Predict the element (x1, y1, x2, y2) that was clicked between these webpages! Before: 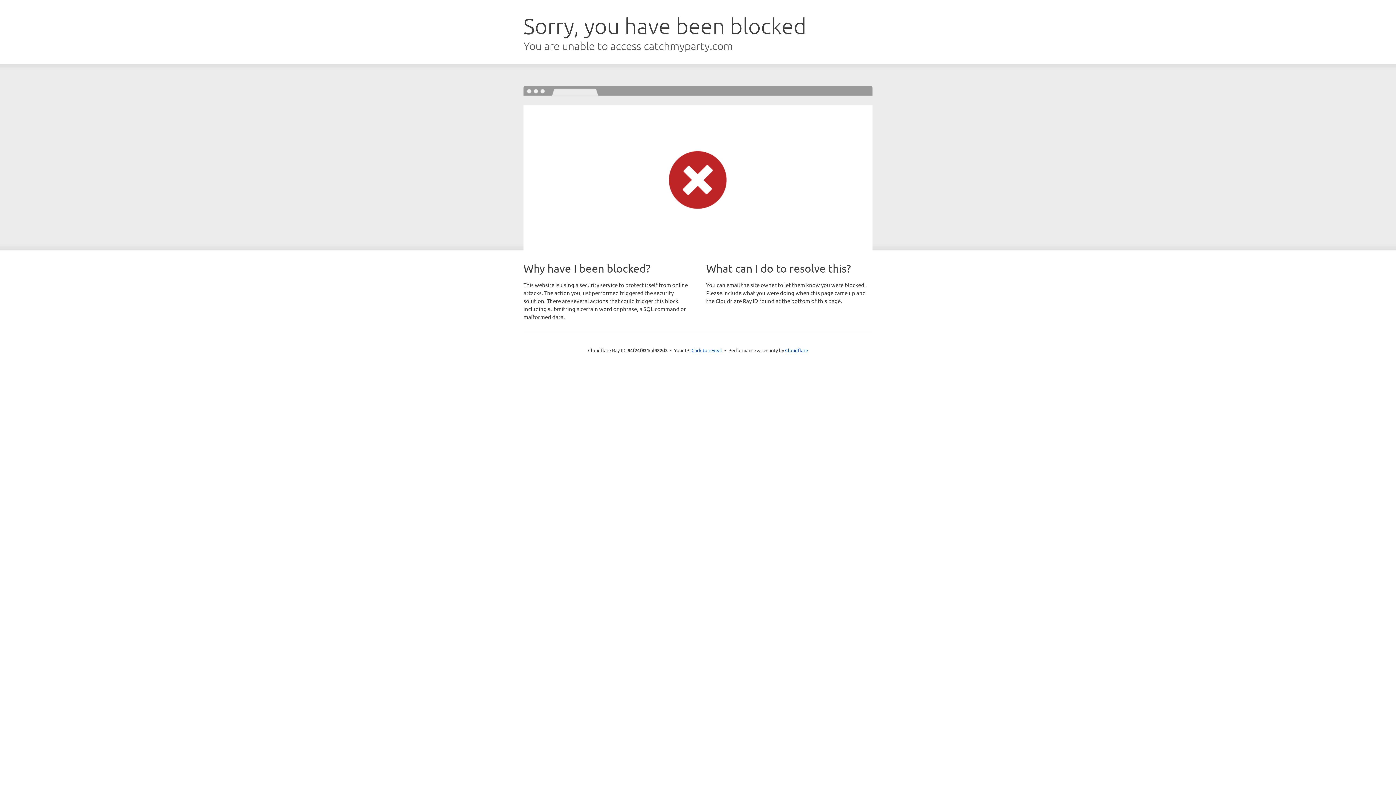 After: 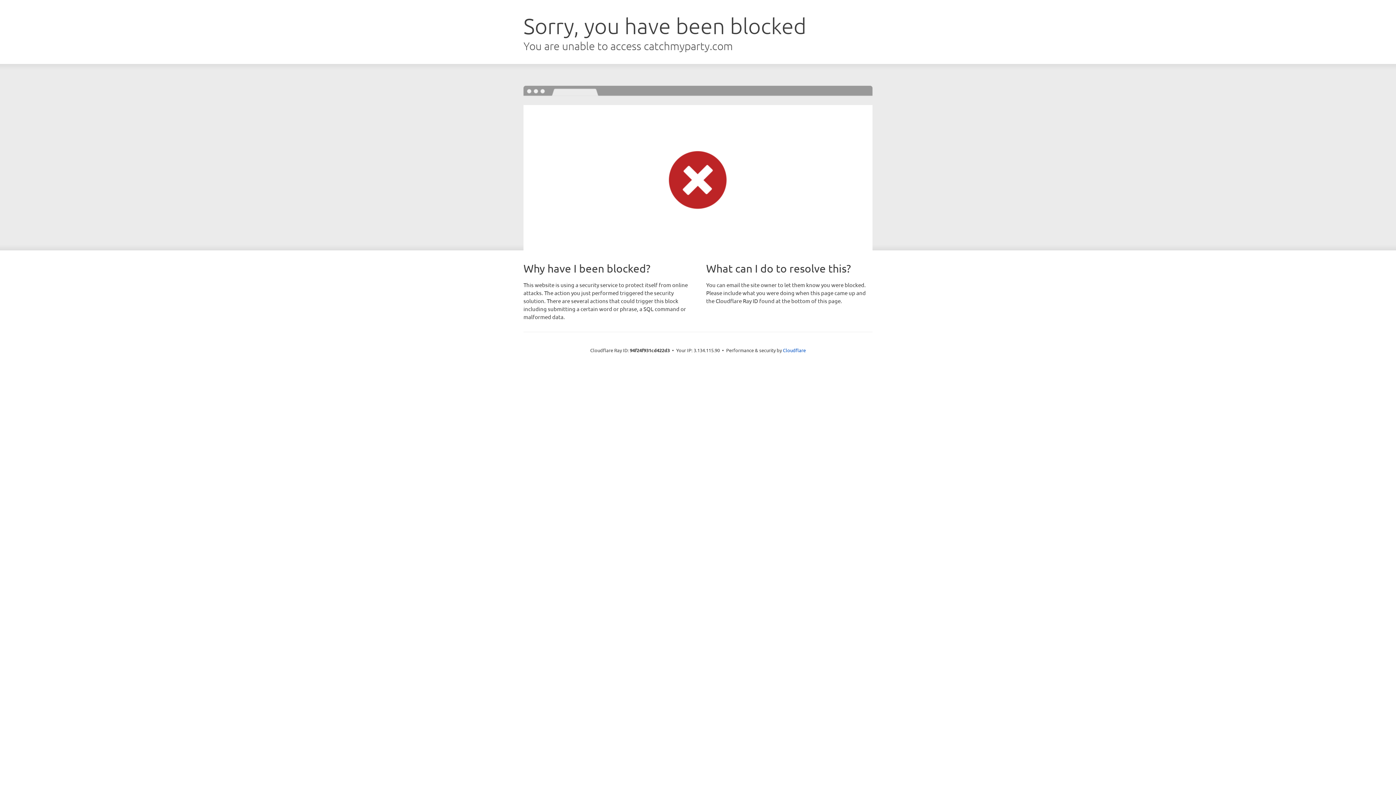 Action: bbox: (691, 346, 722, 353) label: Click to reveal